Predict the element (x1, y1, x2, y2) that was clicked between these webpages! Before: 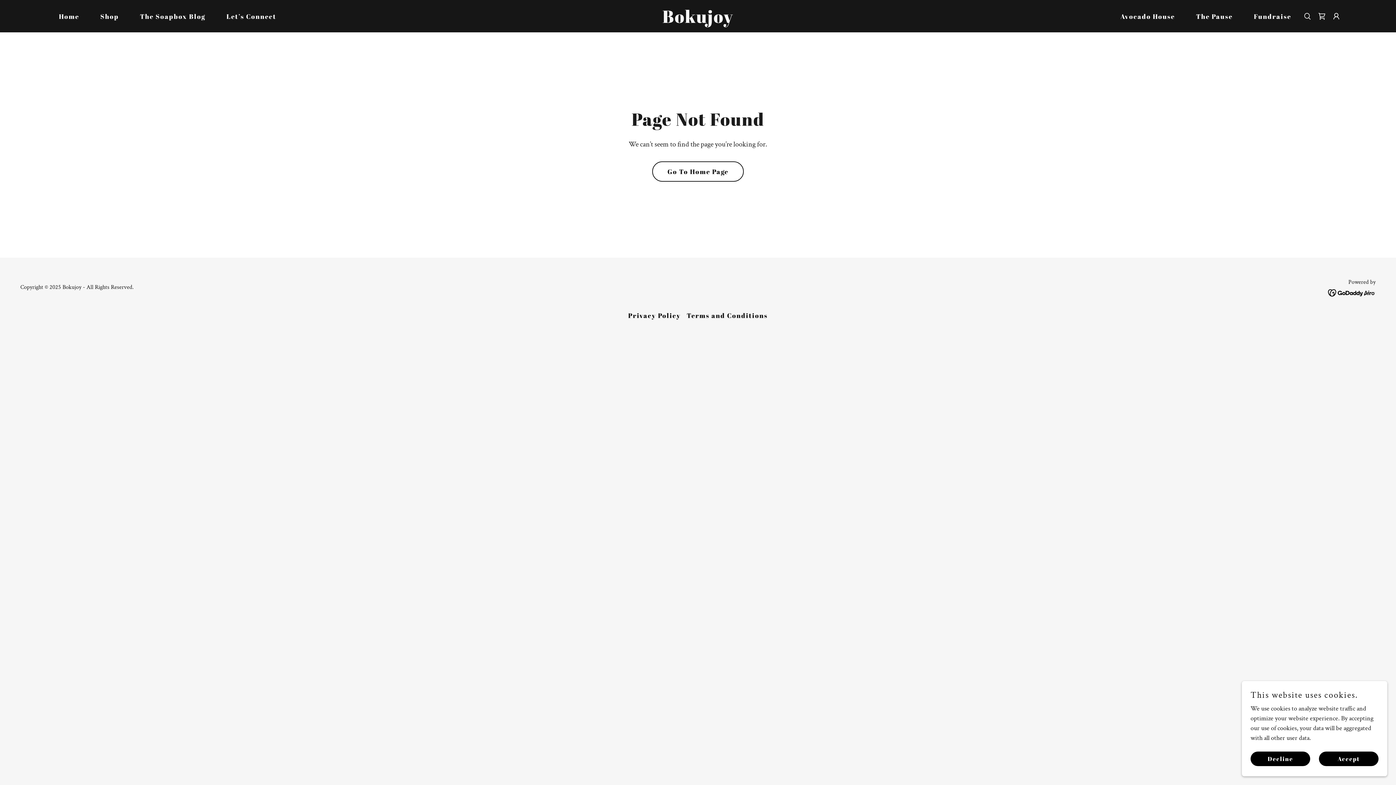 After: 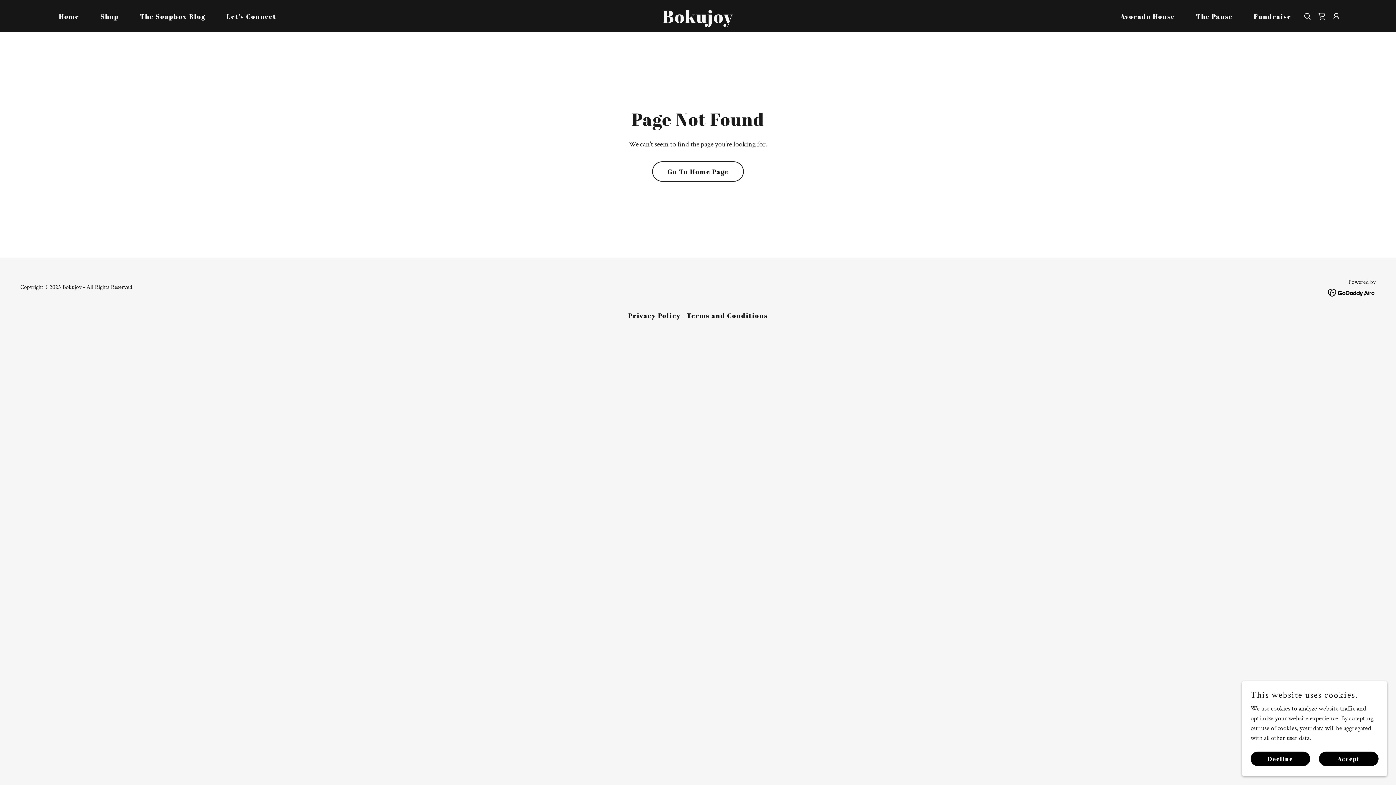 Action: bbox: (1328, 288, 1376, 296)